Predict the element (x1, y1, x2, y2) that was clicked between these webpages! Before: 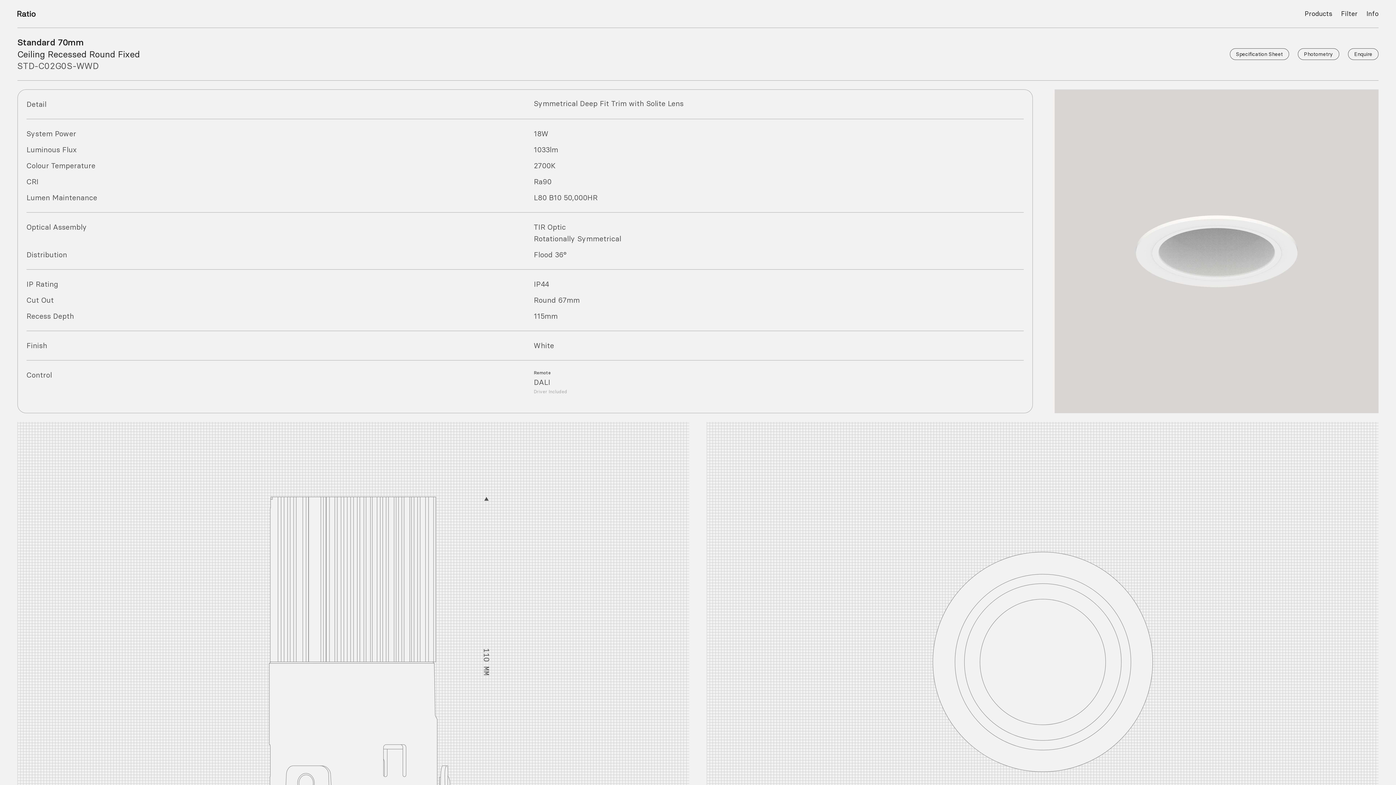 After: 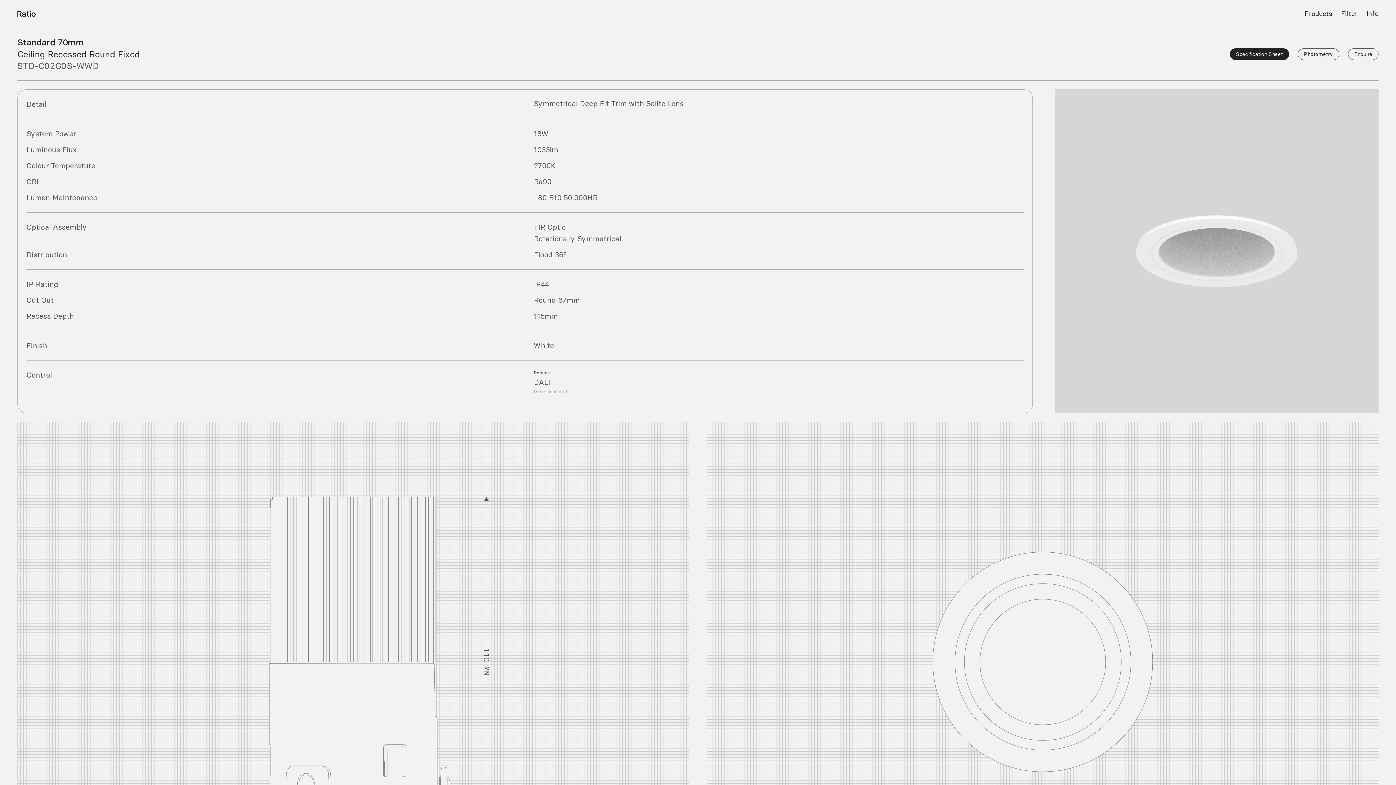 Action: label: Specification Sheet bbox: (1230, 48, 1289, 60)